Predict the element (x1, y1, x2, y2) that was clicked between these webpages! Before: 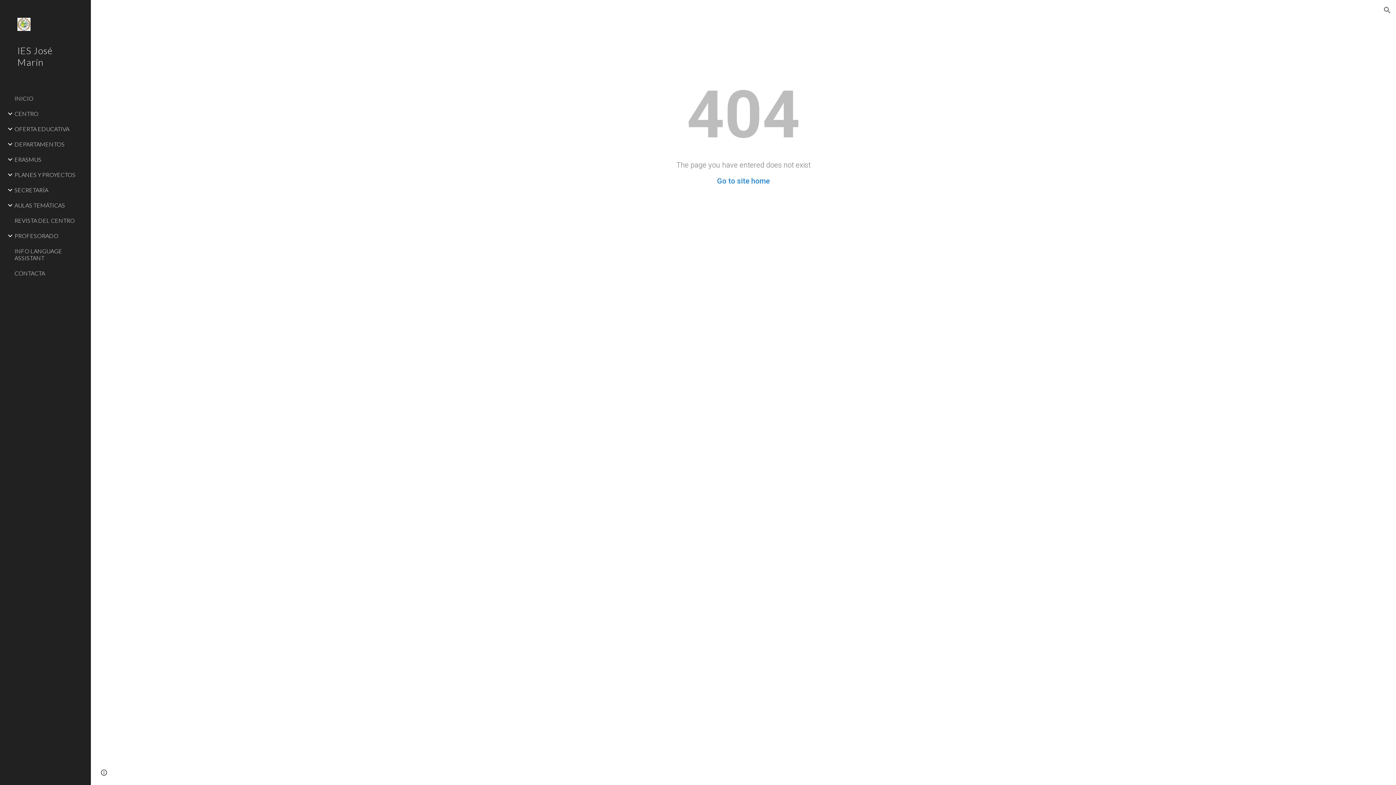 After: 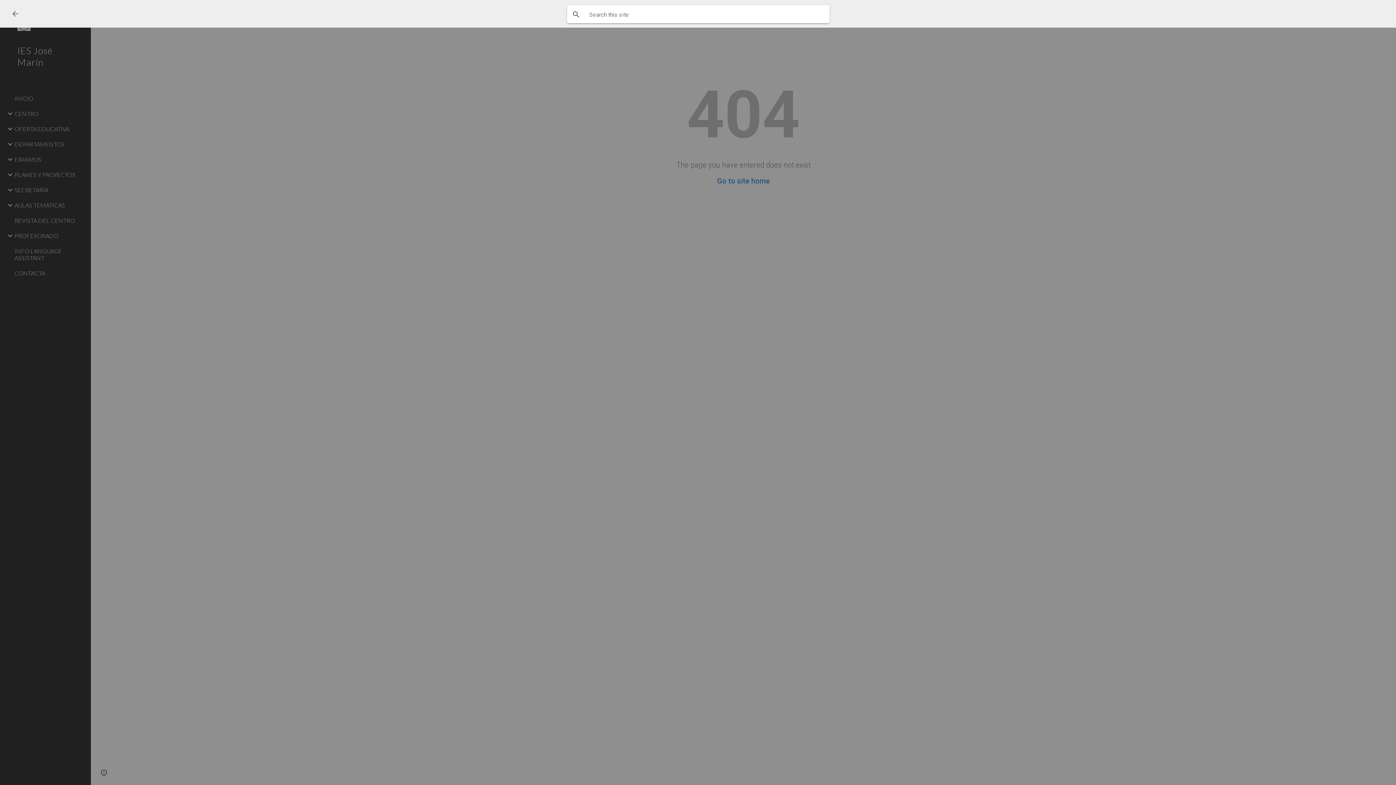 Action: bbox: (1378, 1, 1396, 18) label: Open search bar